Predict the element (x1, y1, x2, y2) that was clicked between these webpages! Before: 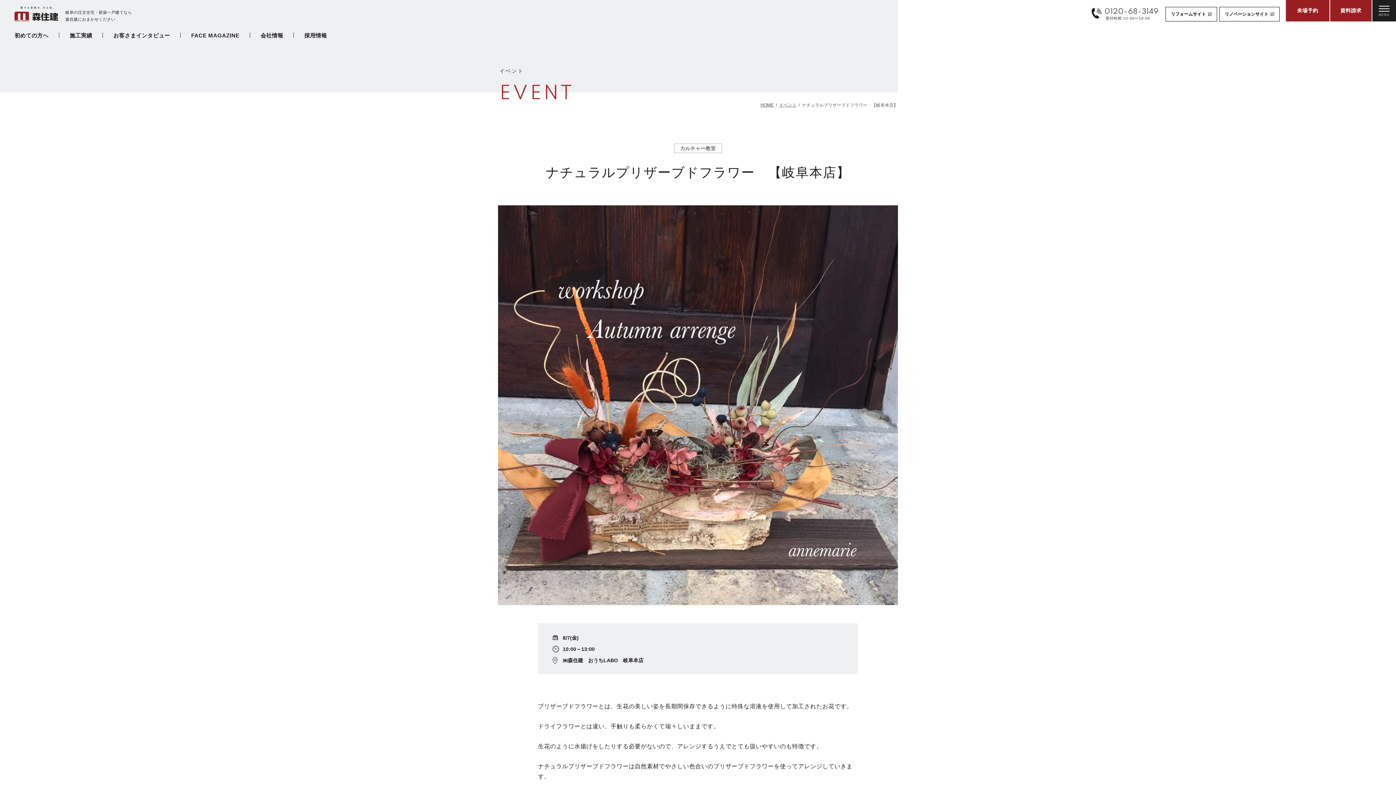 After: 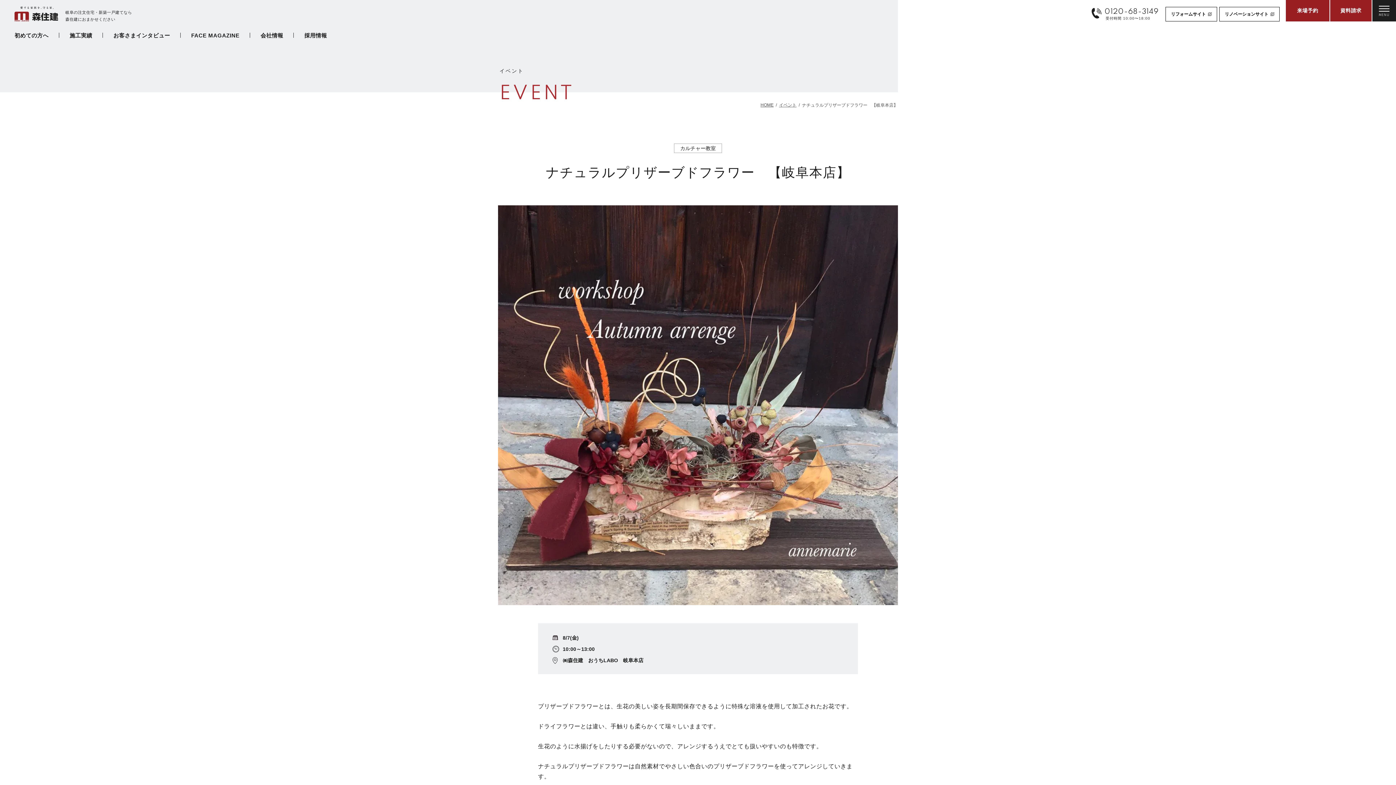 Action: label: リノベーションサイト bbox: (1219, 6, 1280, 21)